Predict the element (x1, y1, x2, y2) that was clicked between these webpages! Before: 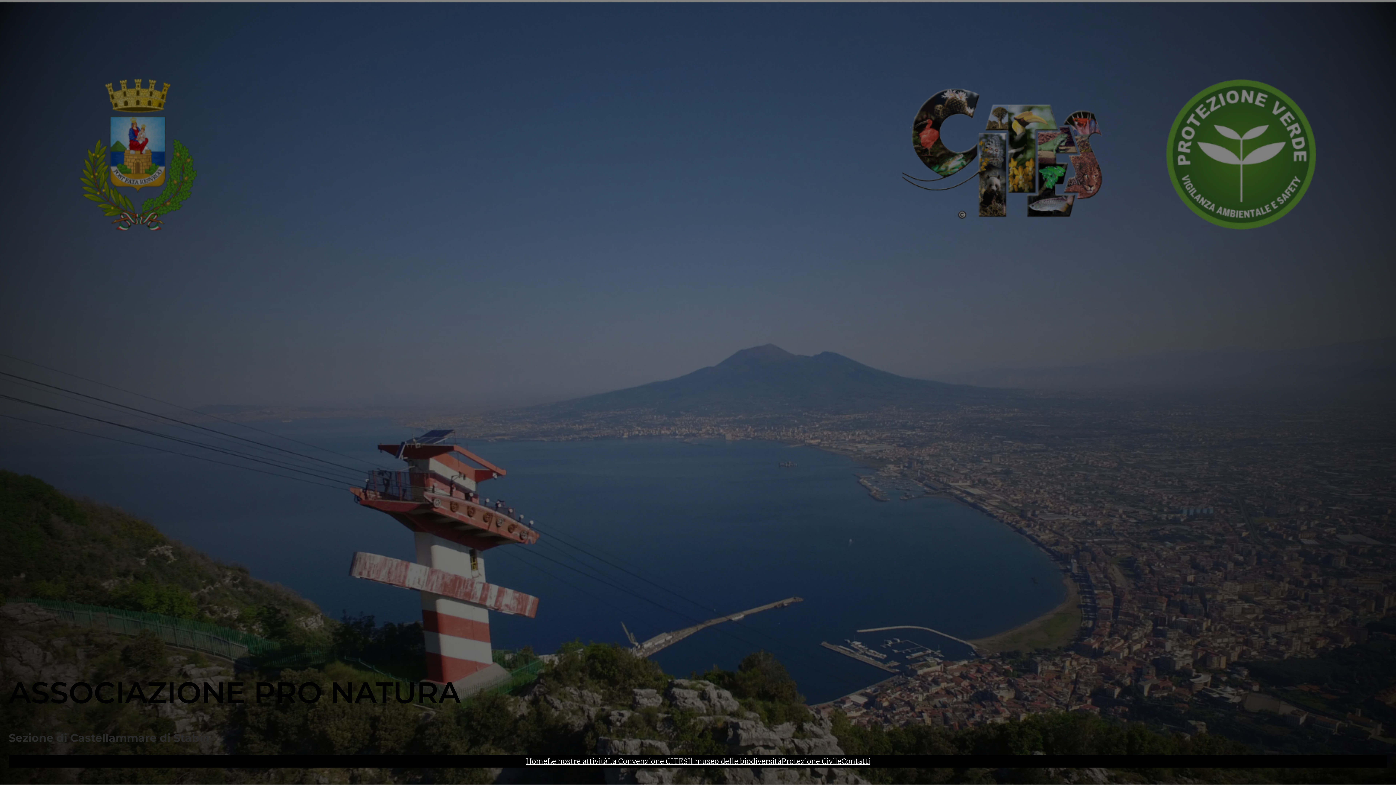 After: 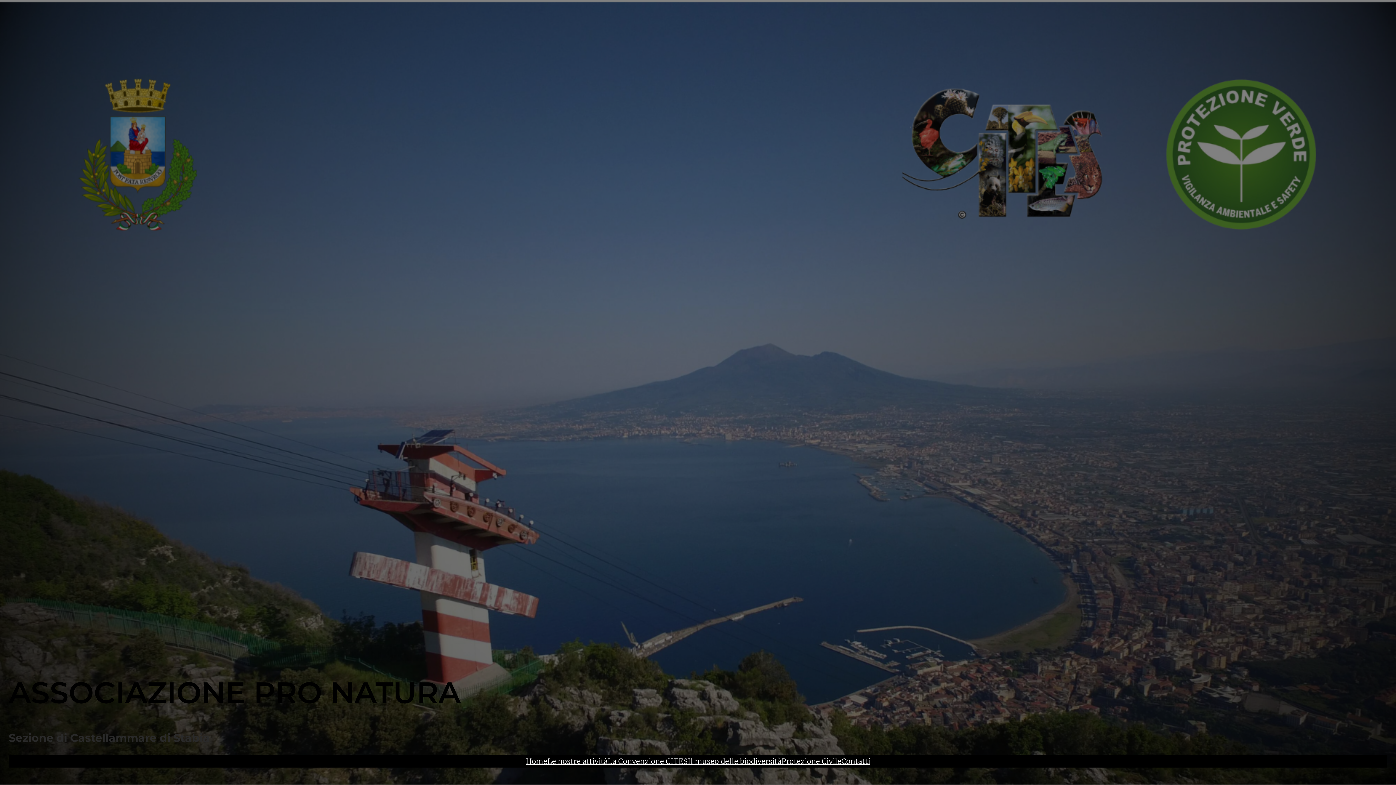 Action: label: Contatti bbox: (841, 755, 870, 768)